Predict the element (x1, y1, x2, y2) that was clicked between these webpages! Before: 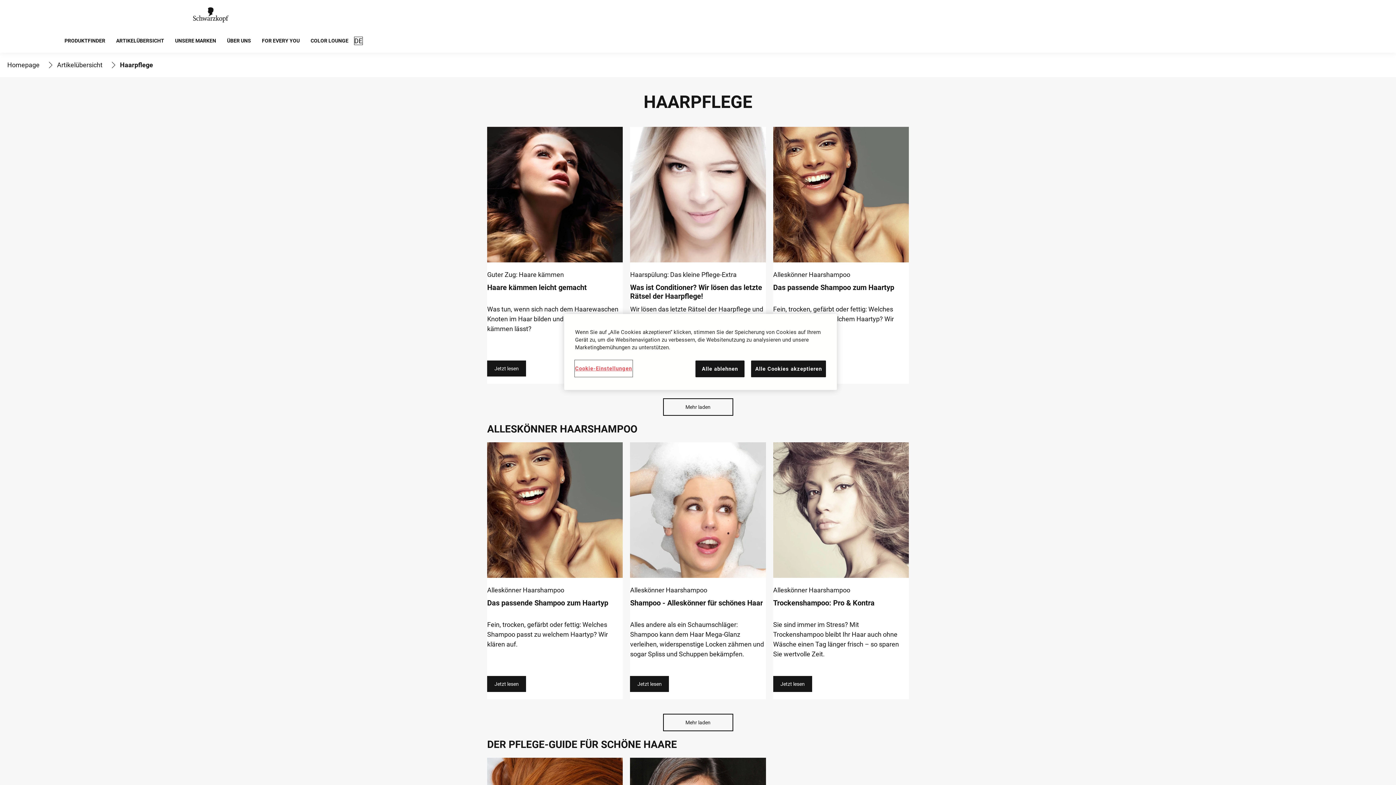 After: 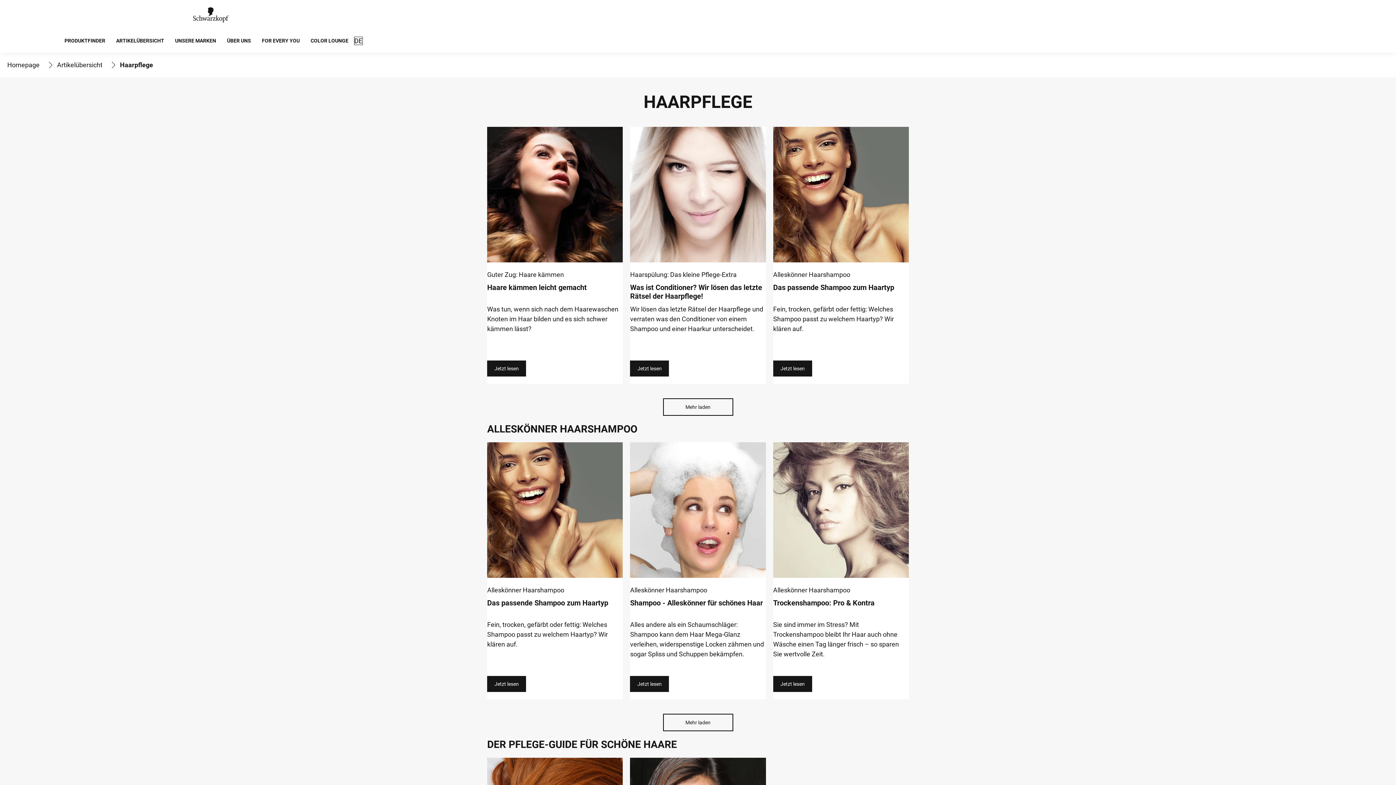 Action: bbox: (695, 360, 744, 377) label: Alle ablehnen